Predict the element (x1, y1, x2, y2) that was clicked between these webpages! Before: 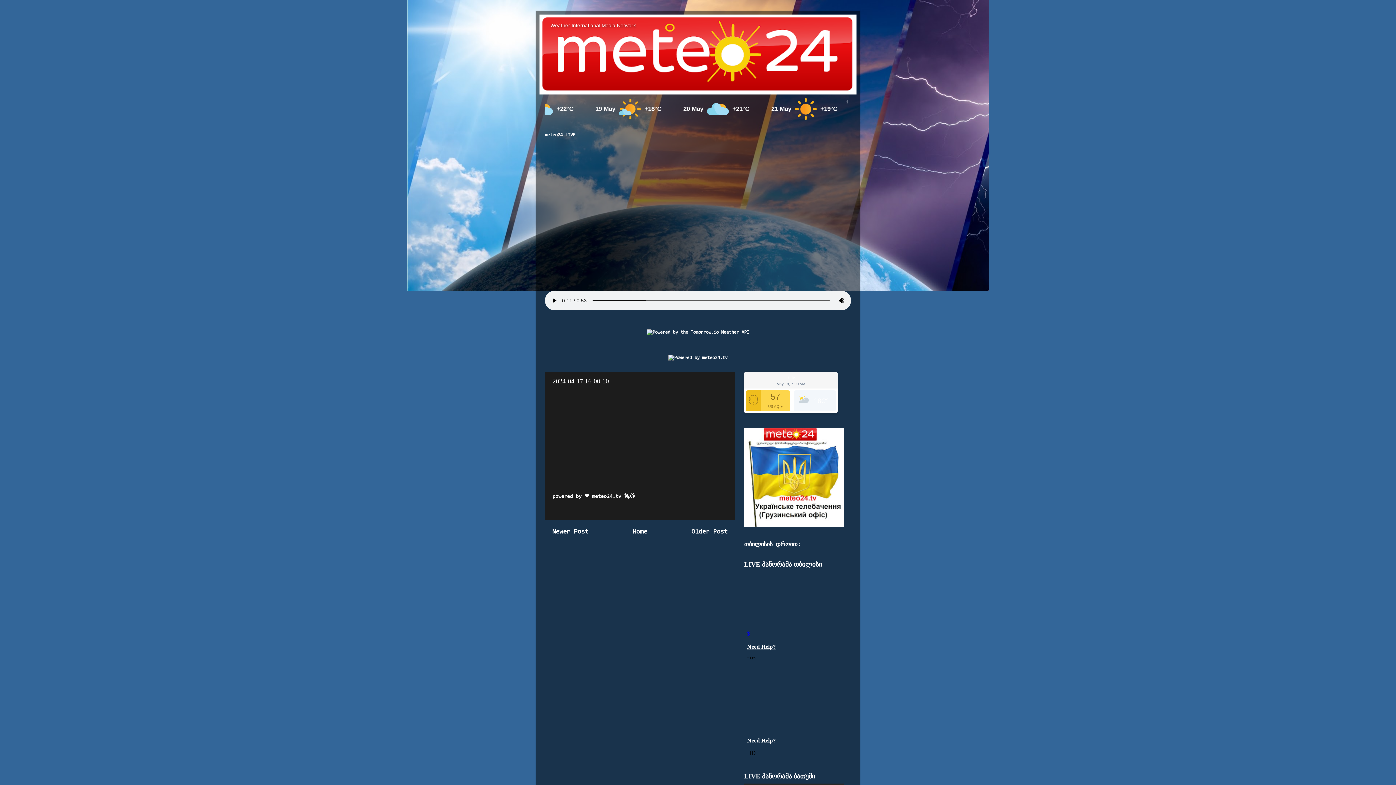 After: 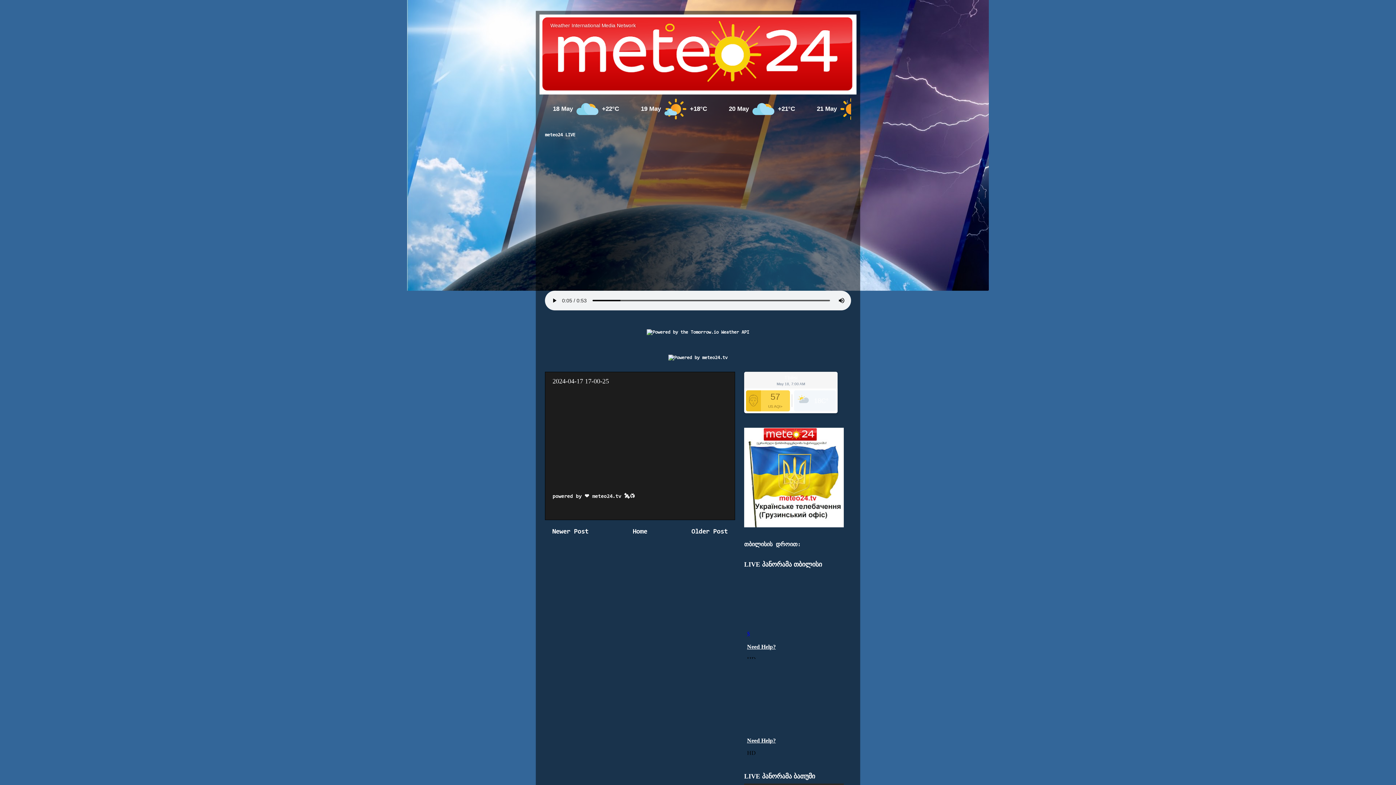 Action: label: Newer Post bbox: (552, 528, 588, 535)